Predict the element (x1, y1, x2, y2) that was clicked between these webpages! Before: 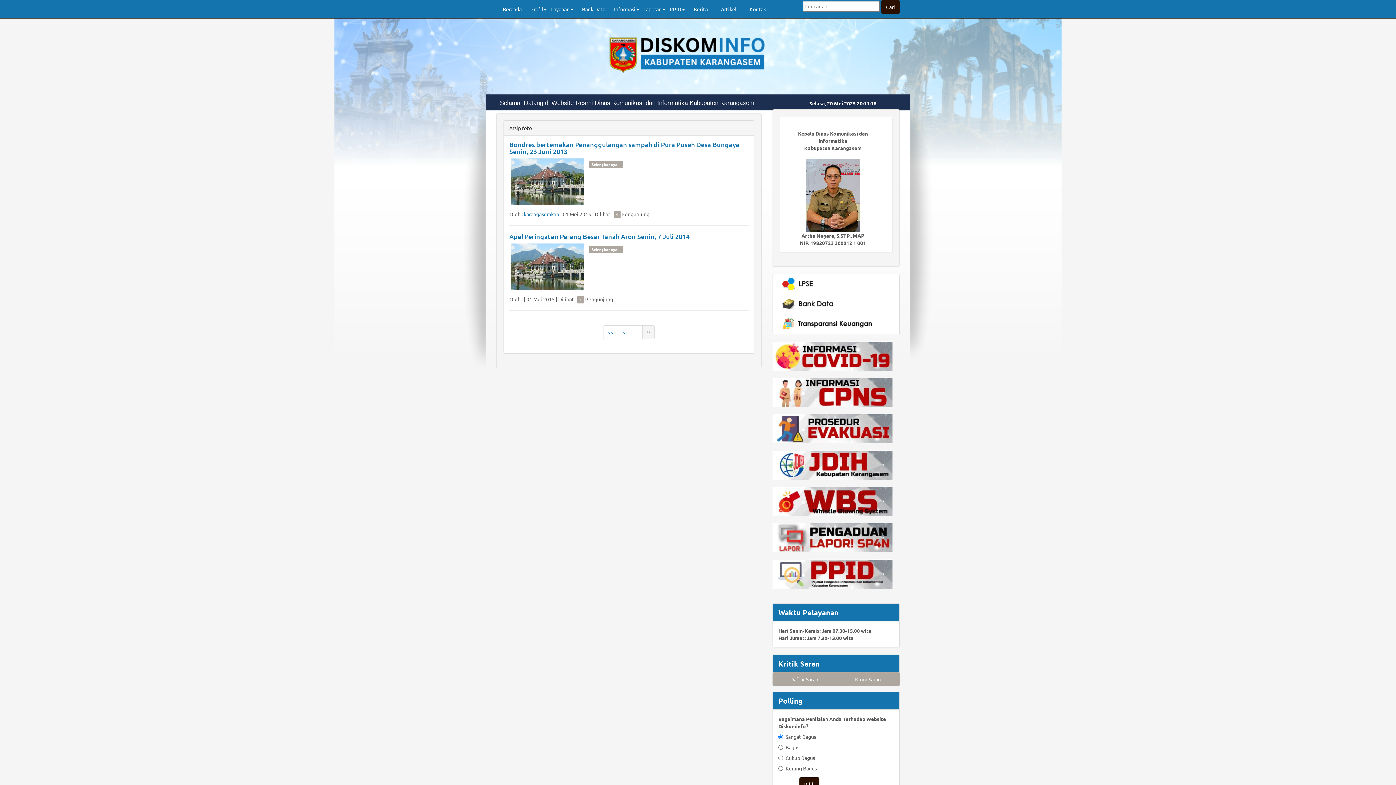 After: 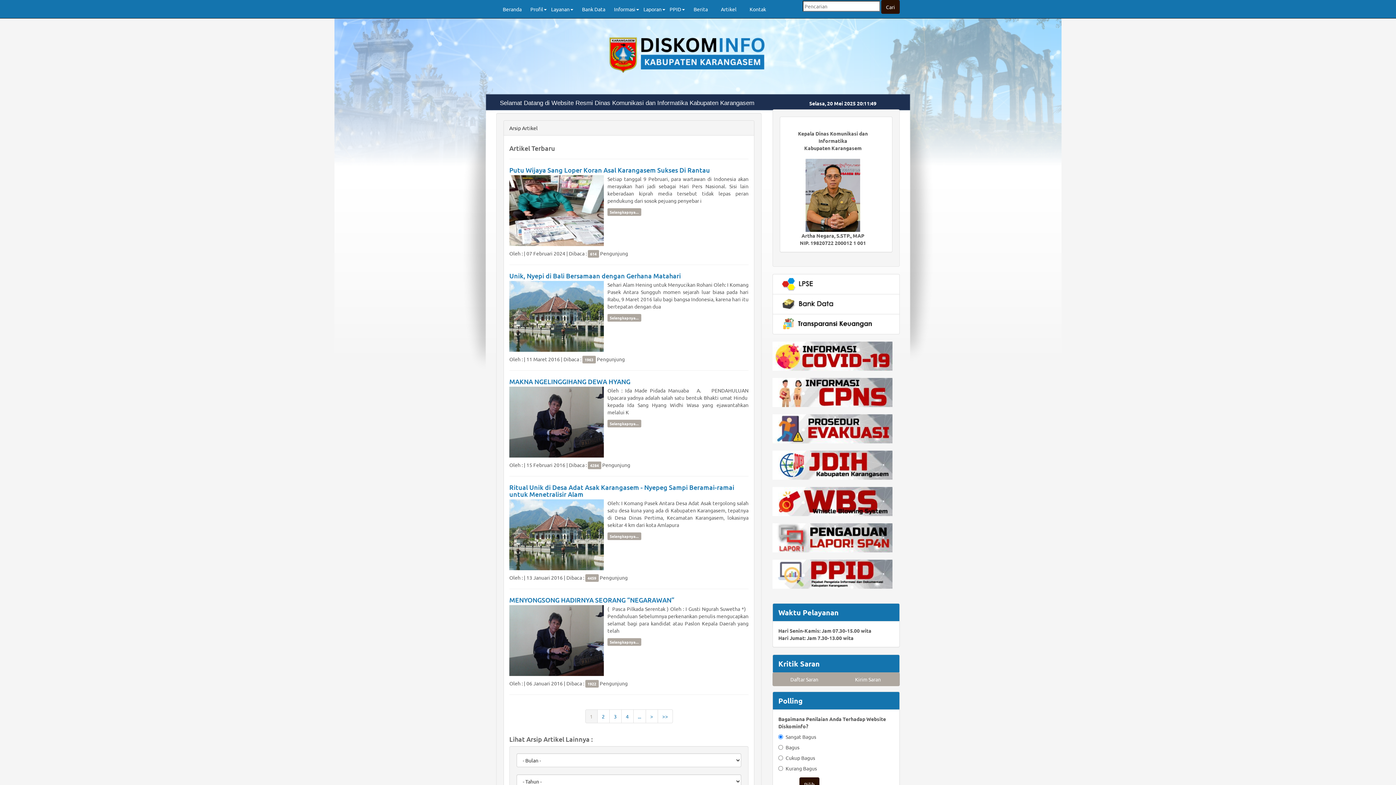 Action: label: Artikel bbox: (715, 0, 742, 18)